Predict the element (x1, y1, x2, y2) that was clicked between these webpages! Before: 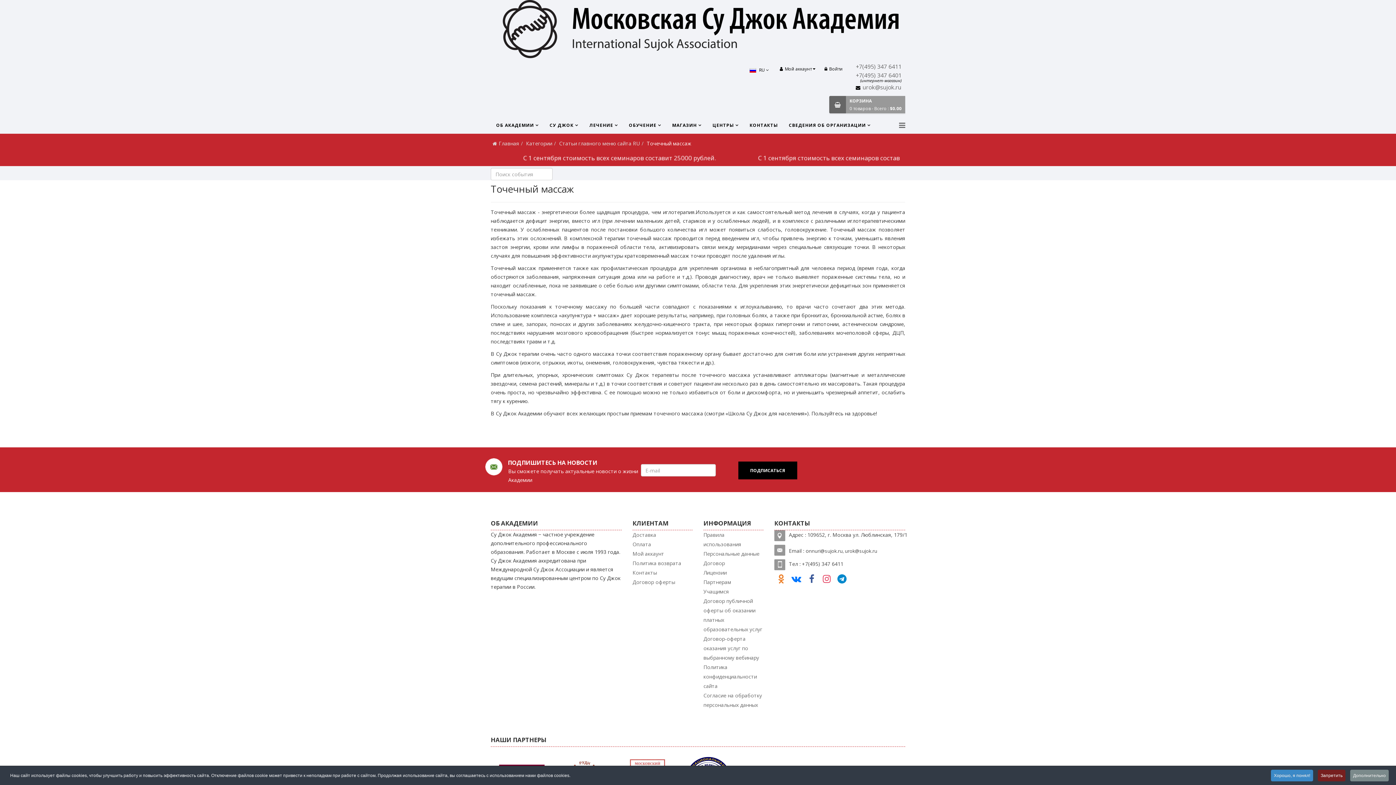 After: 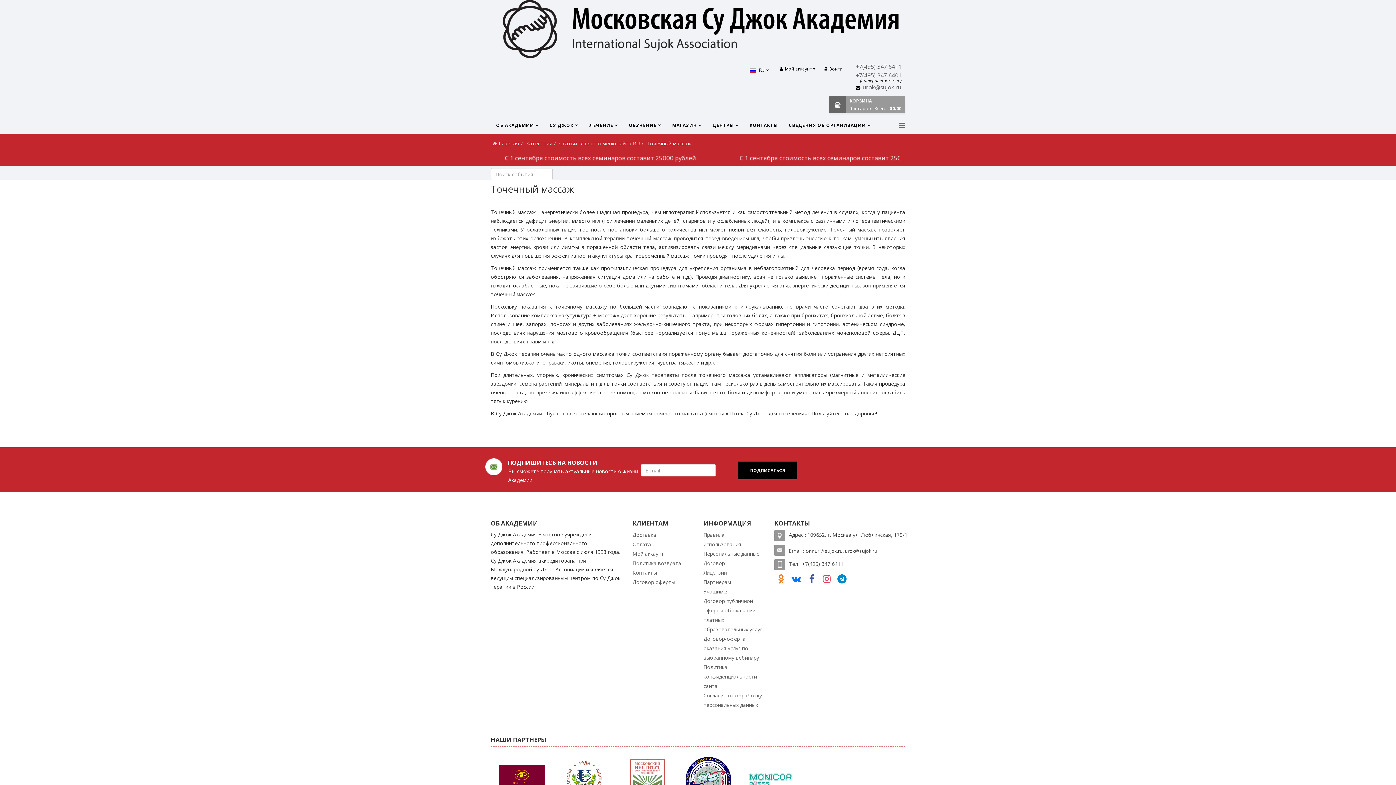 Action: bbox: (1271, 770, 1313, 781) label: Хорошо, я понял!